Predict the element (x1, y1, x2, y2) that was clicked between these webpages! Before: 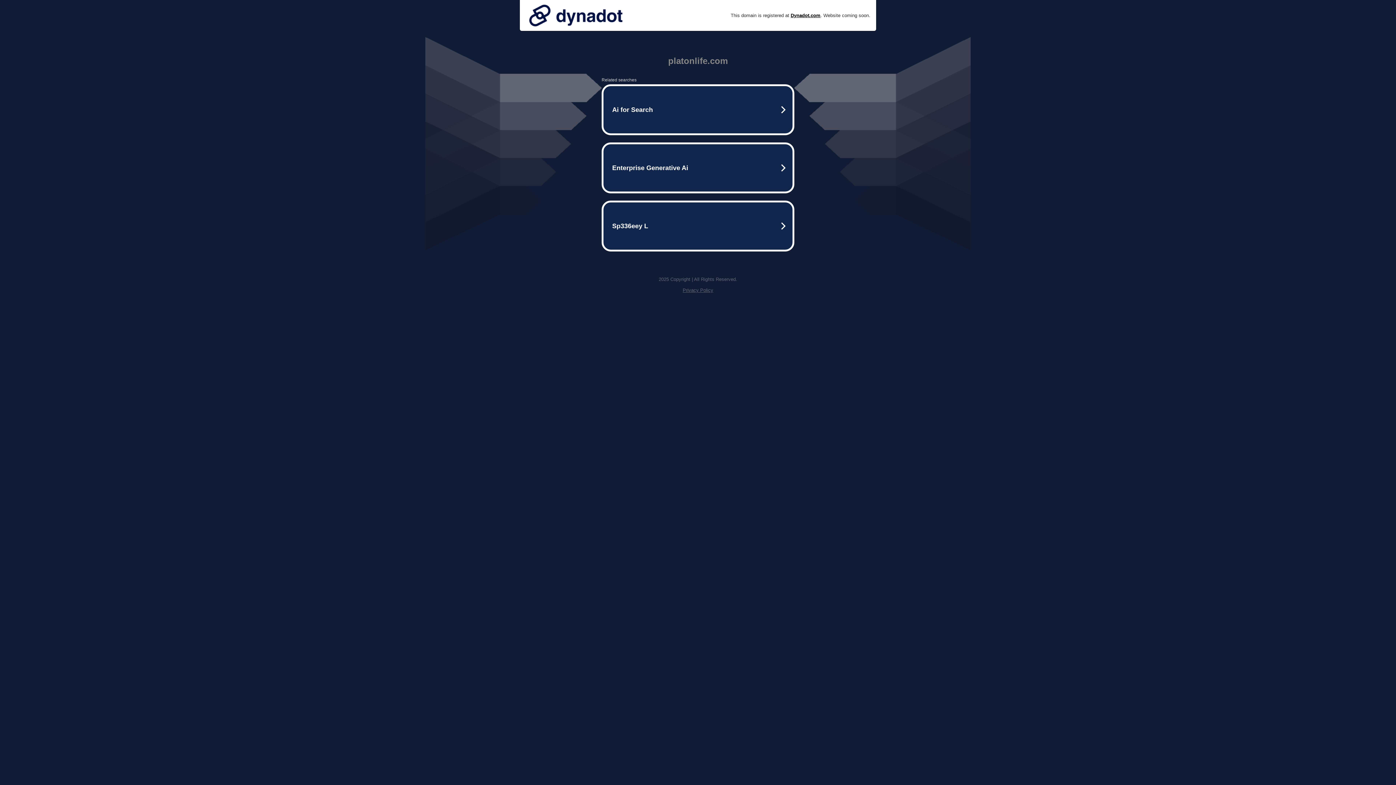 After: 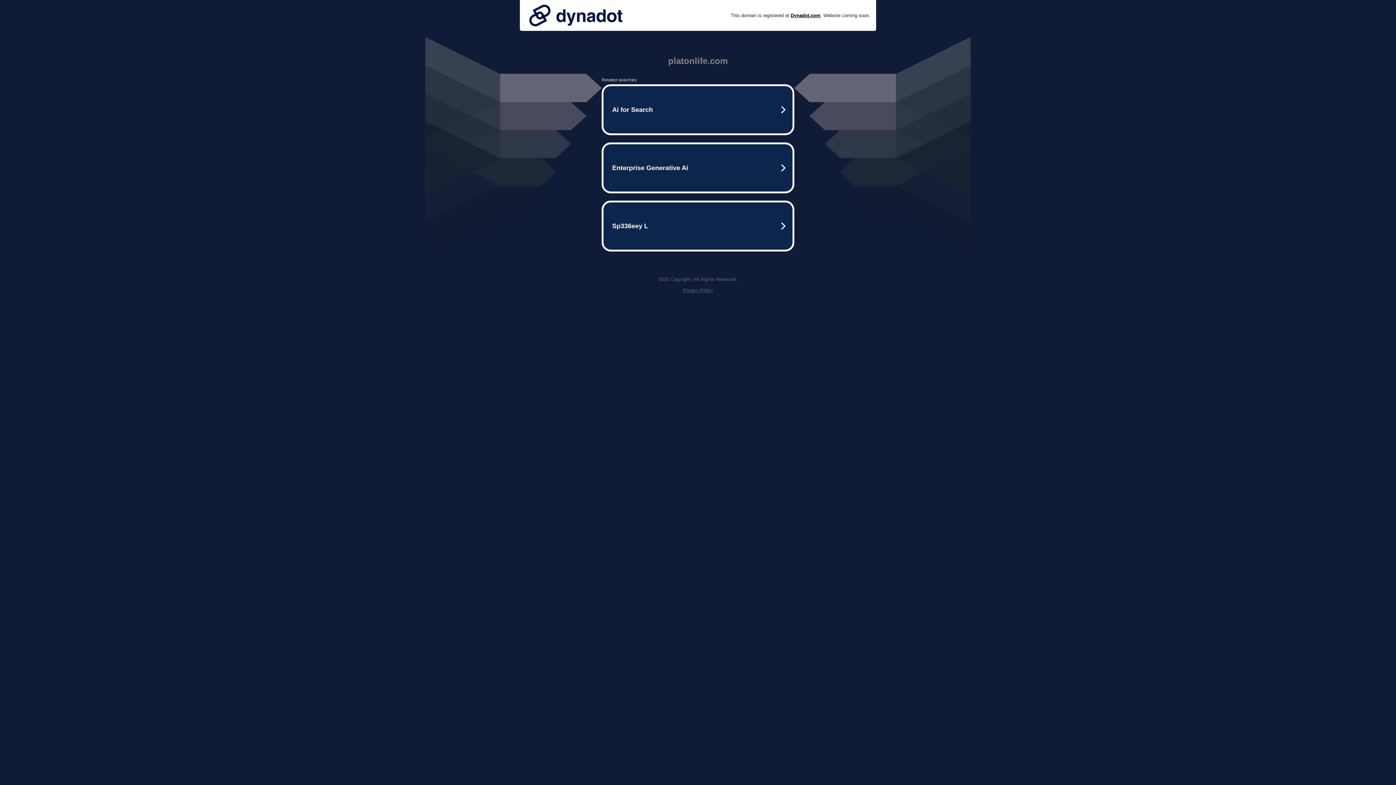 Action: bbox: (682, 287, 713, 293) label: Privacy Policy